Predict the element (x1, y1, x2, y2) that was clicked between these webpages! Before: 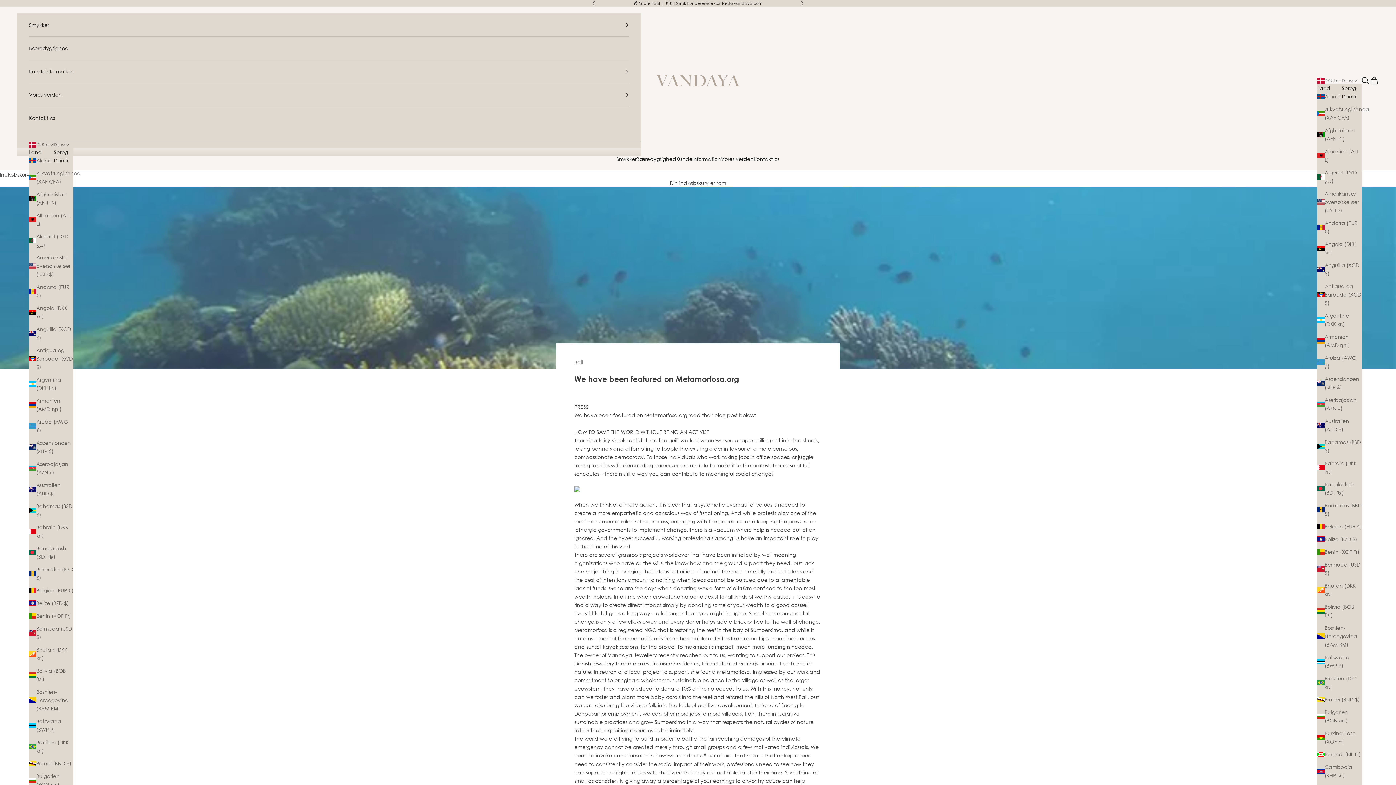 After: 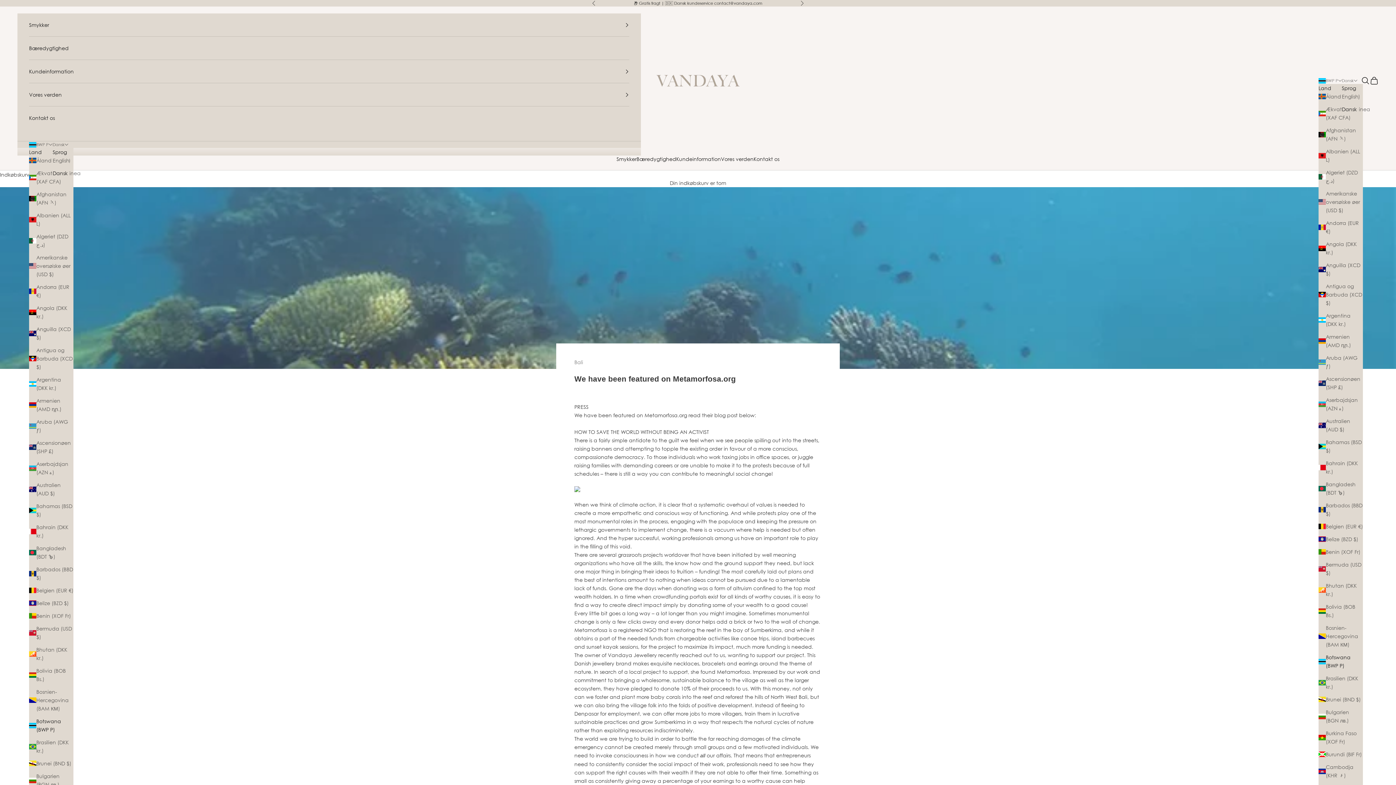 Action: label: Botswana (BWP P) bbox: (1317, 653, 1362, 670)